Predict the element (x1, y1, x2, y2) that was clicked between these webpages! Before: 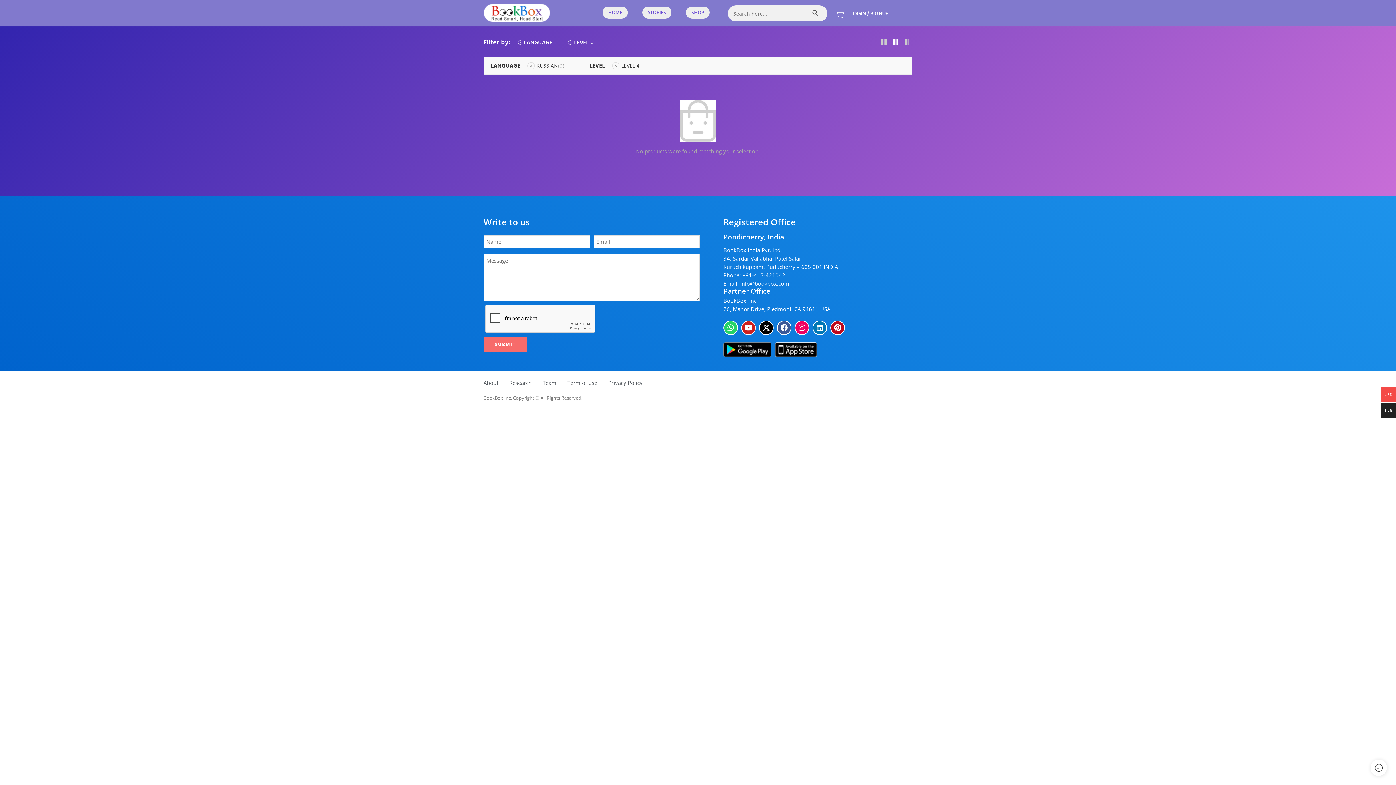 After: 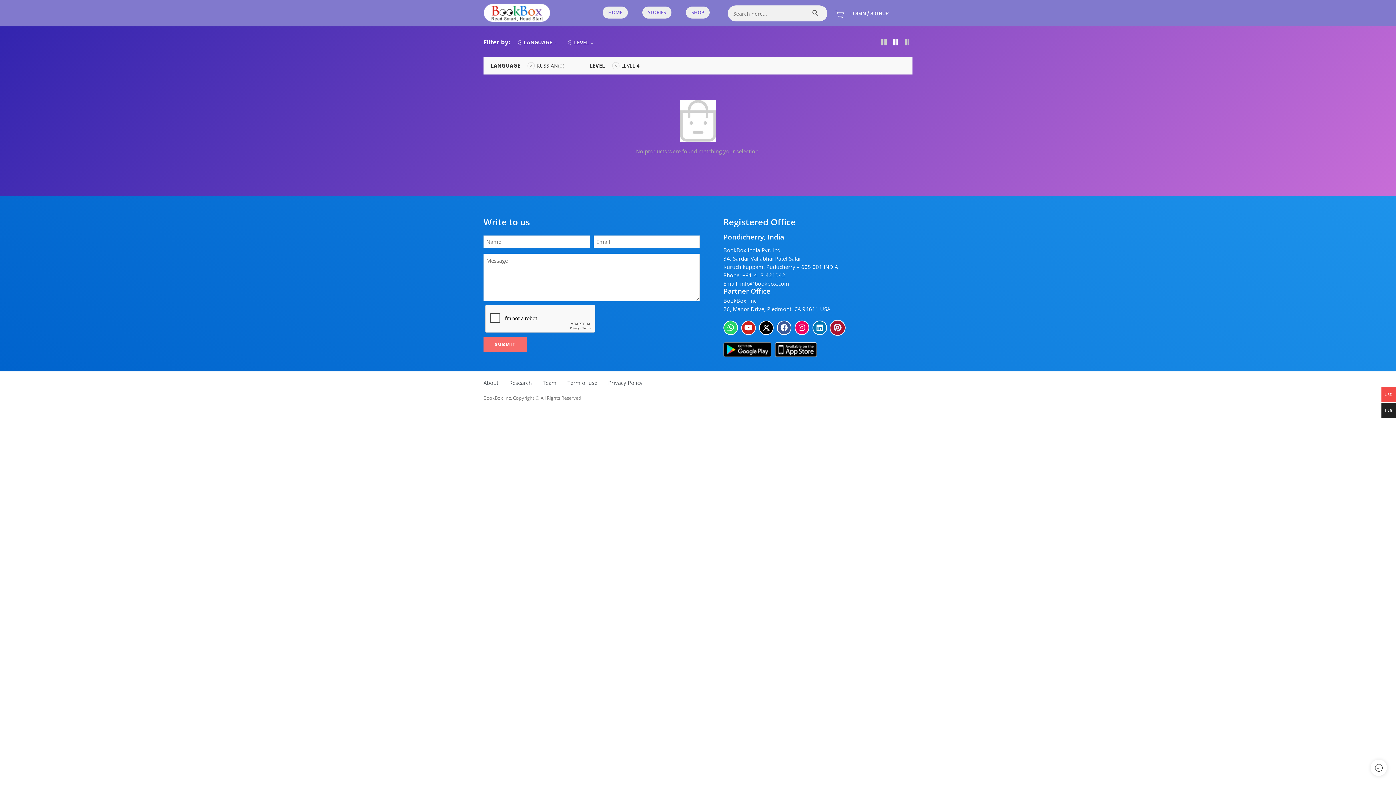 Action: bbox: (830, 320, 845, 335) label: Pinterest